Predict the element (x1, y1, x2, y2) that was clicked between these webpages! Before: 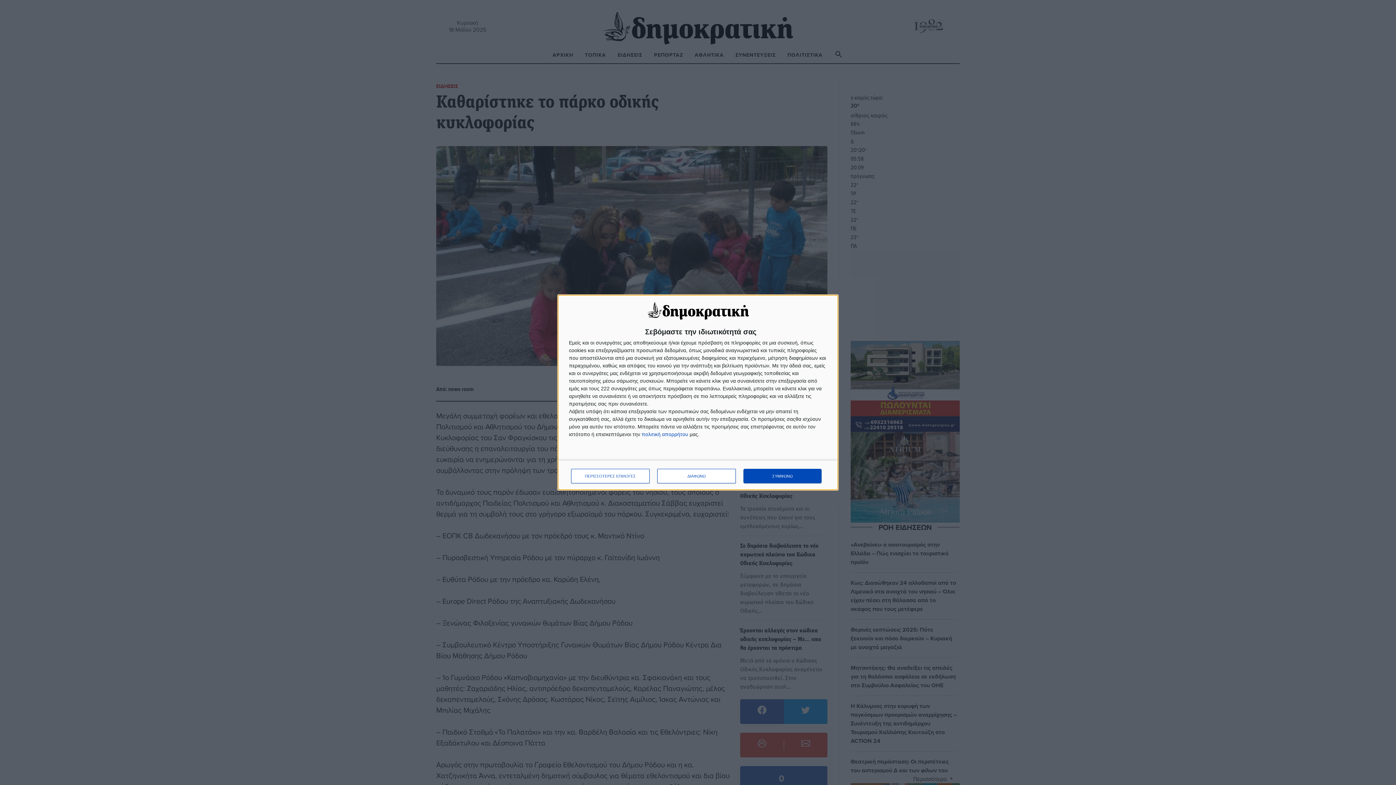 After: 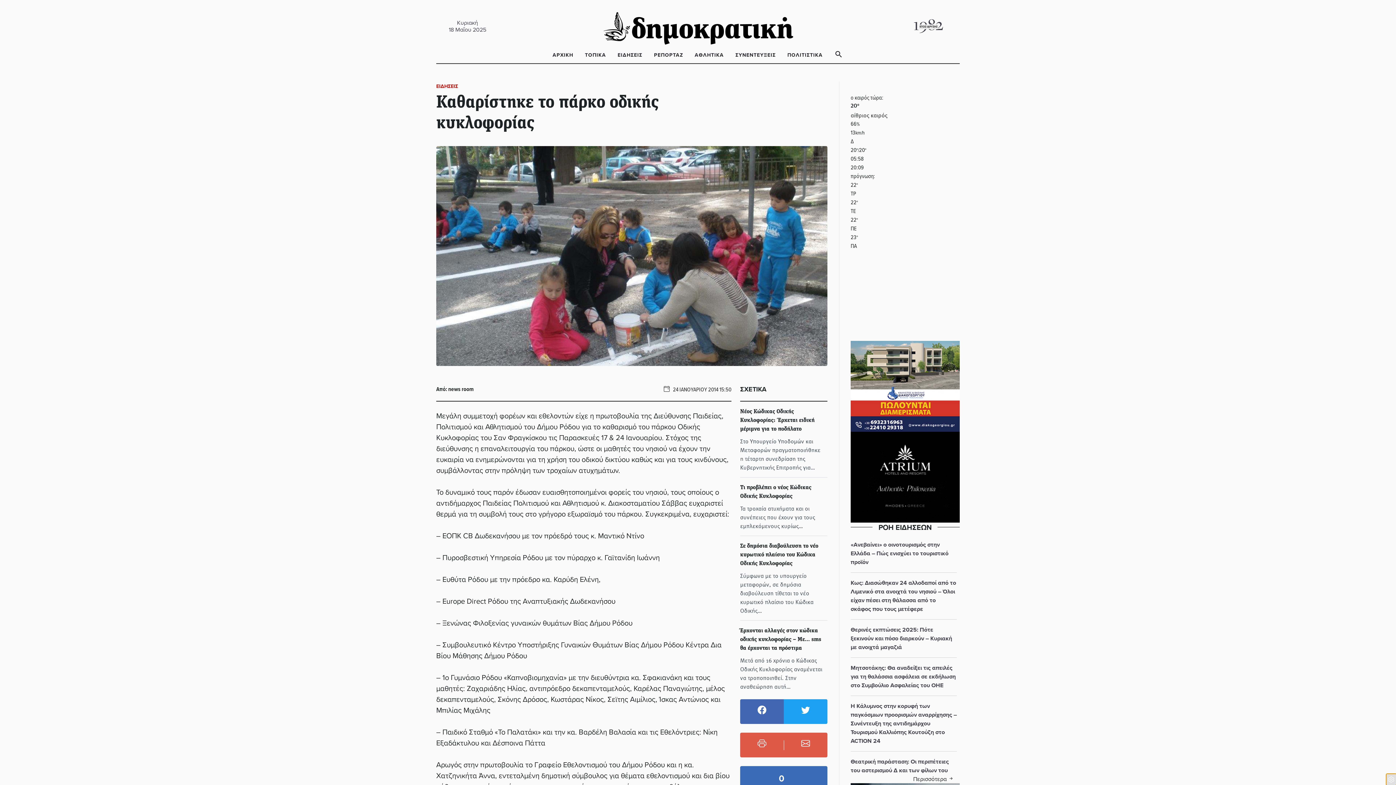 Action: bbox: (743, 469, 821, 483) label: ΣΥΜΦΩΝΩ